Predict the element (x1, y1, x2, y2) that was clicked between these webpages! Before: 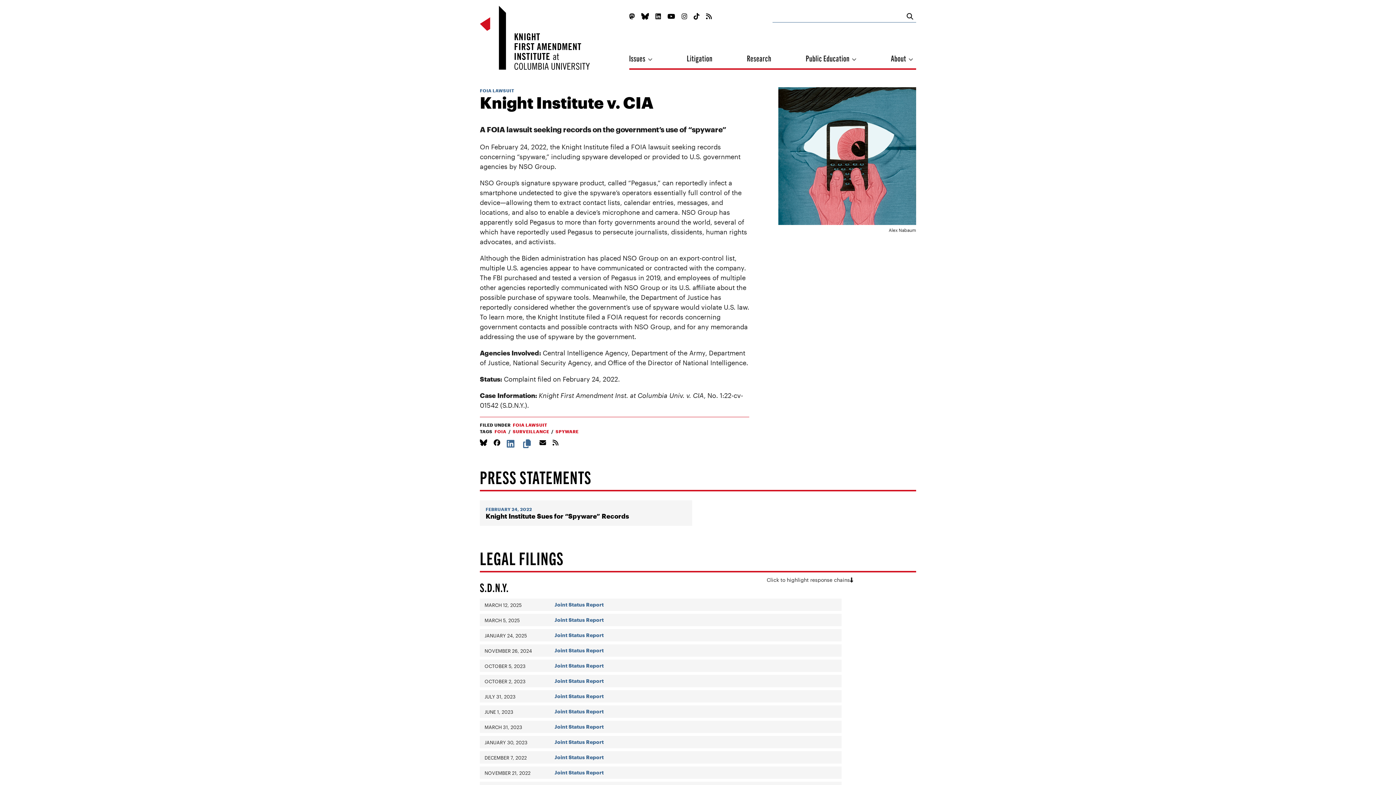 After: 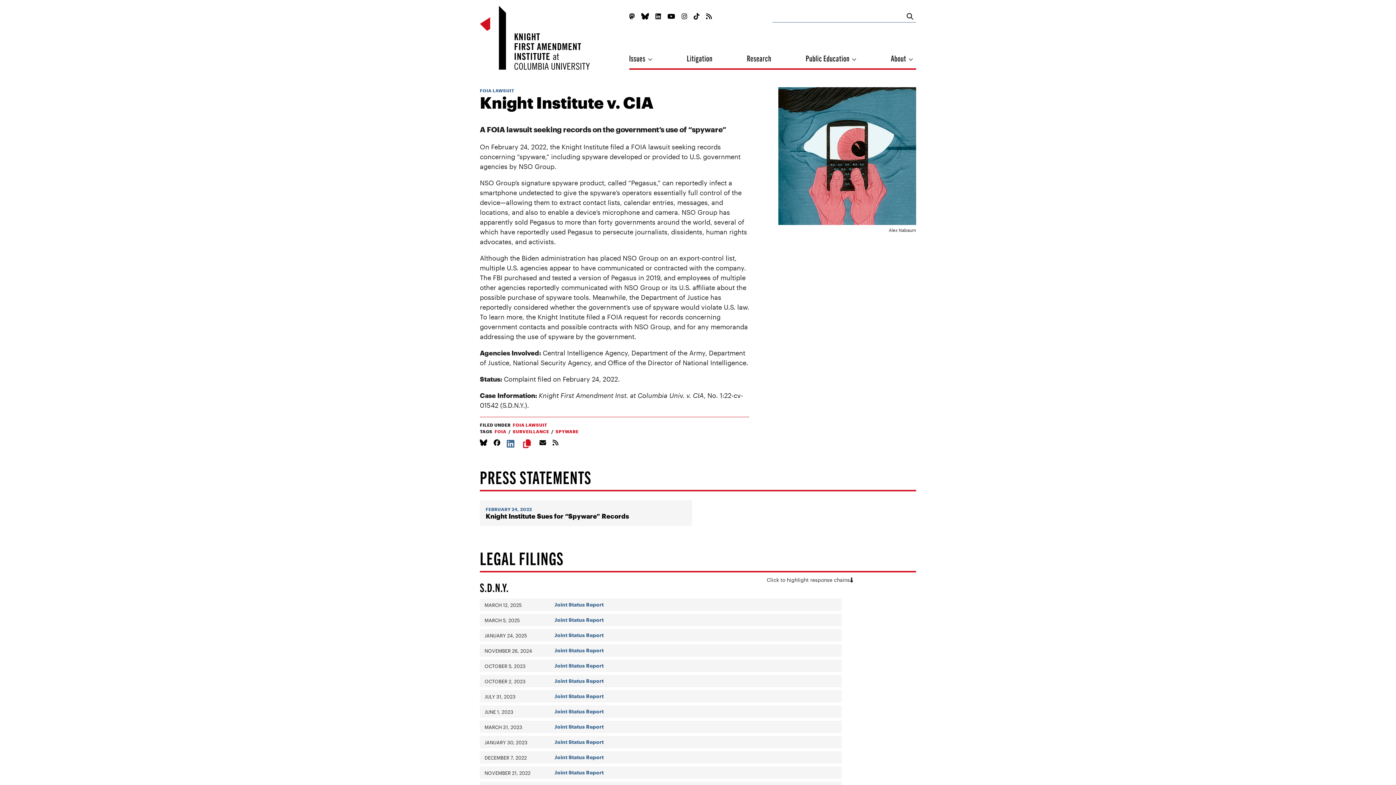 Action: bbox: (523, 438, 531, 449)